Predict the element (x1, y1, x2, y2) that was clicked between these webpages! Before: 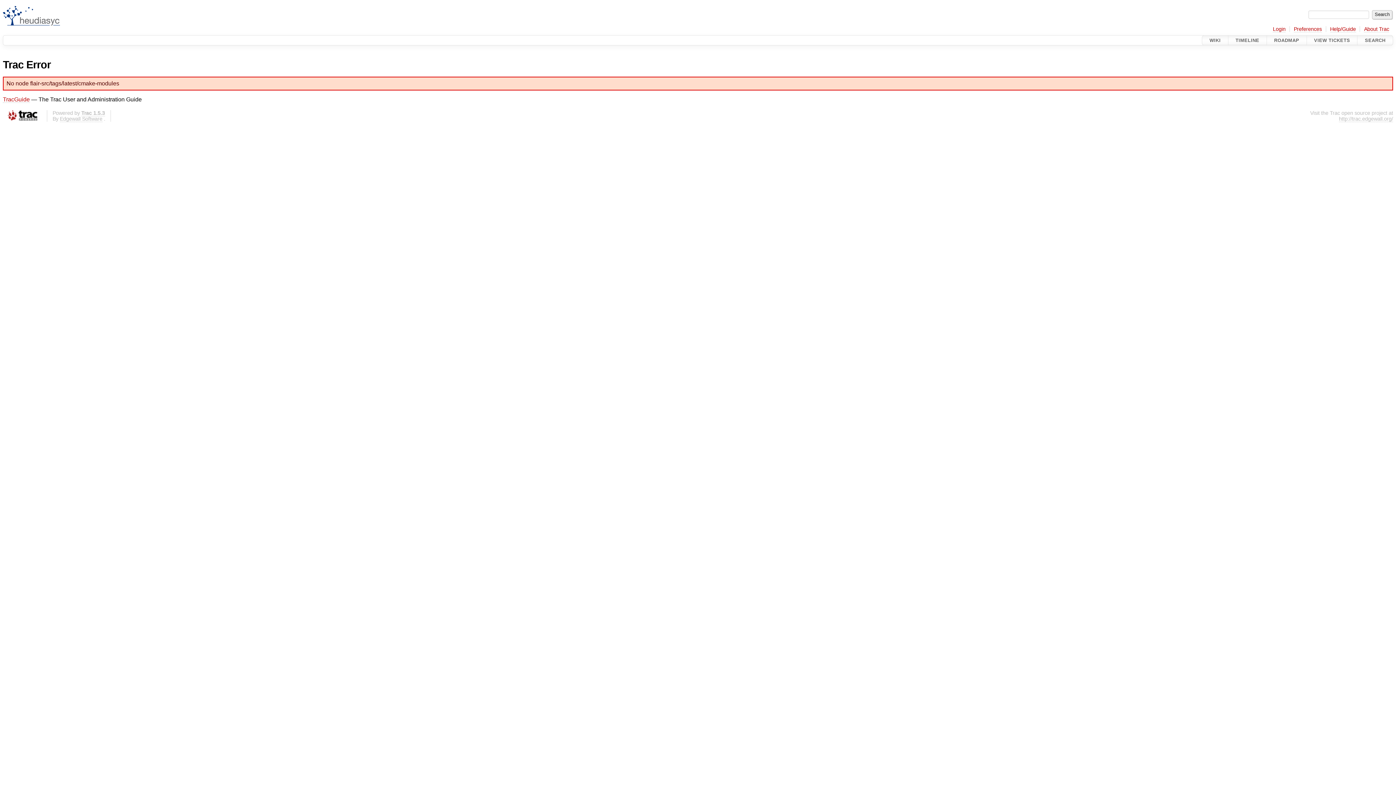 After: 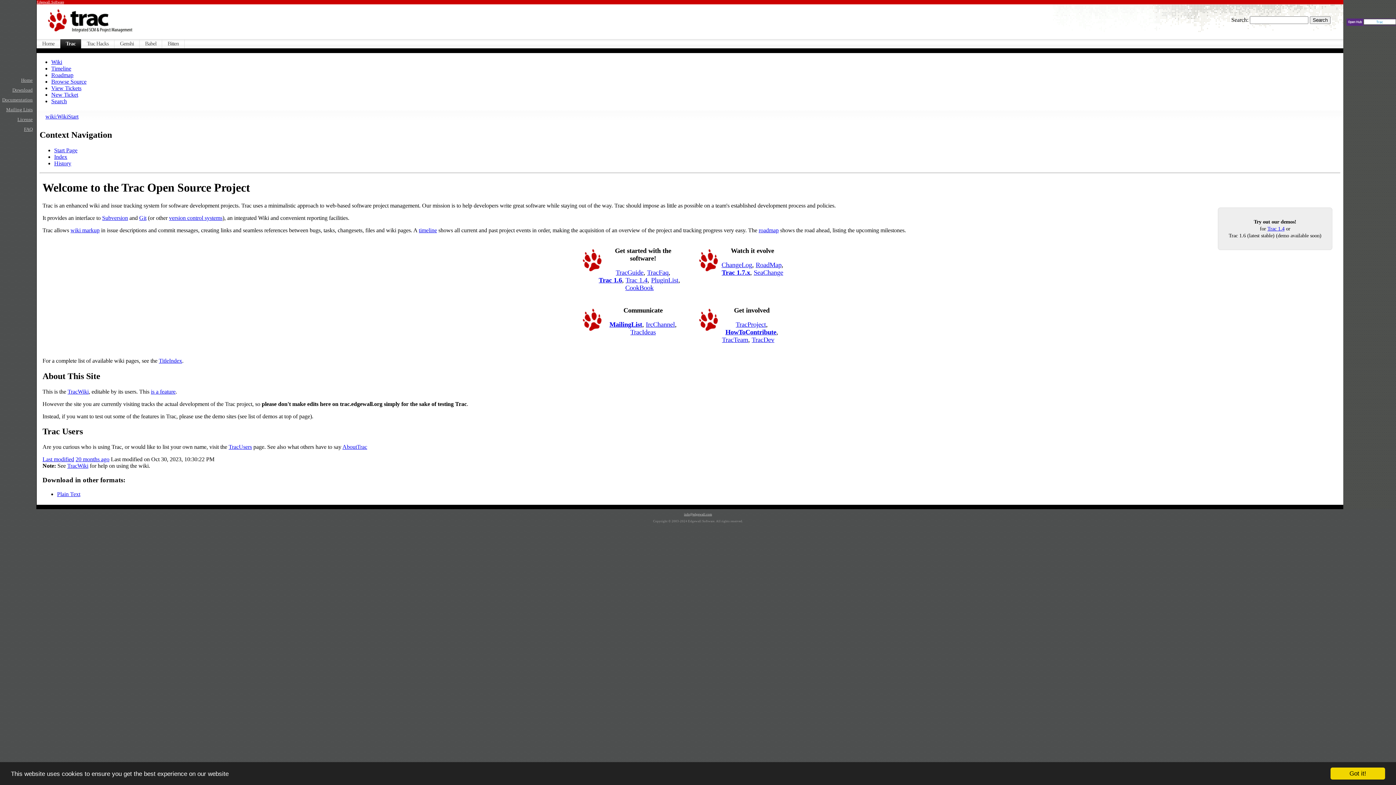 Action: bbox: (2, 110, 41, 122)